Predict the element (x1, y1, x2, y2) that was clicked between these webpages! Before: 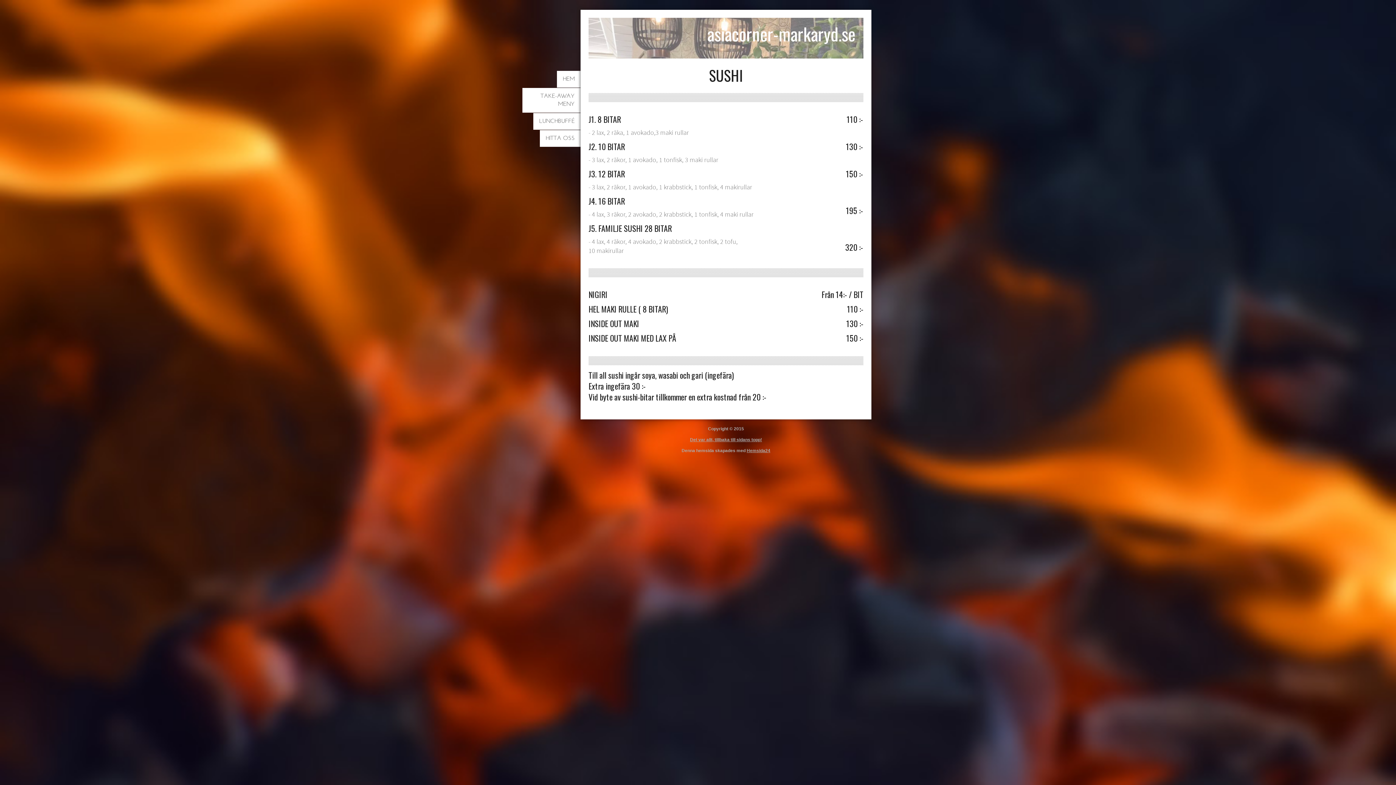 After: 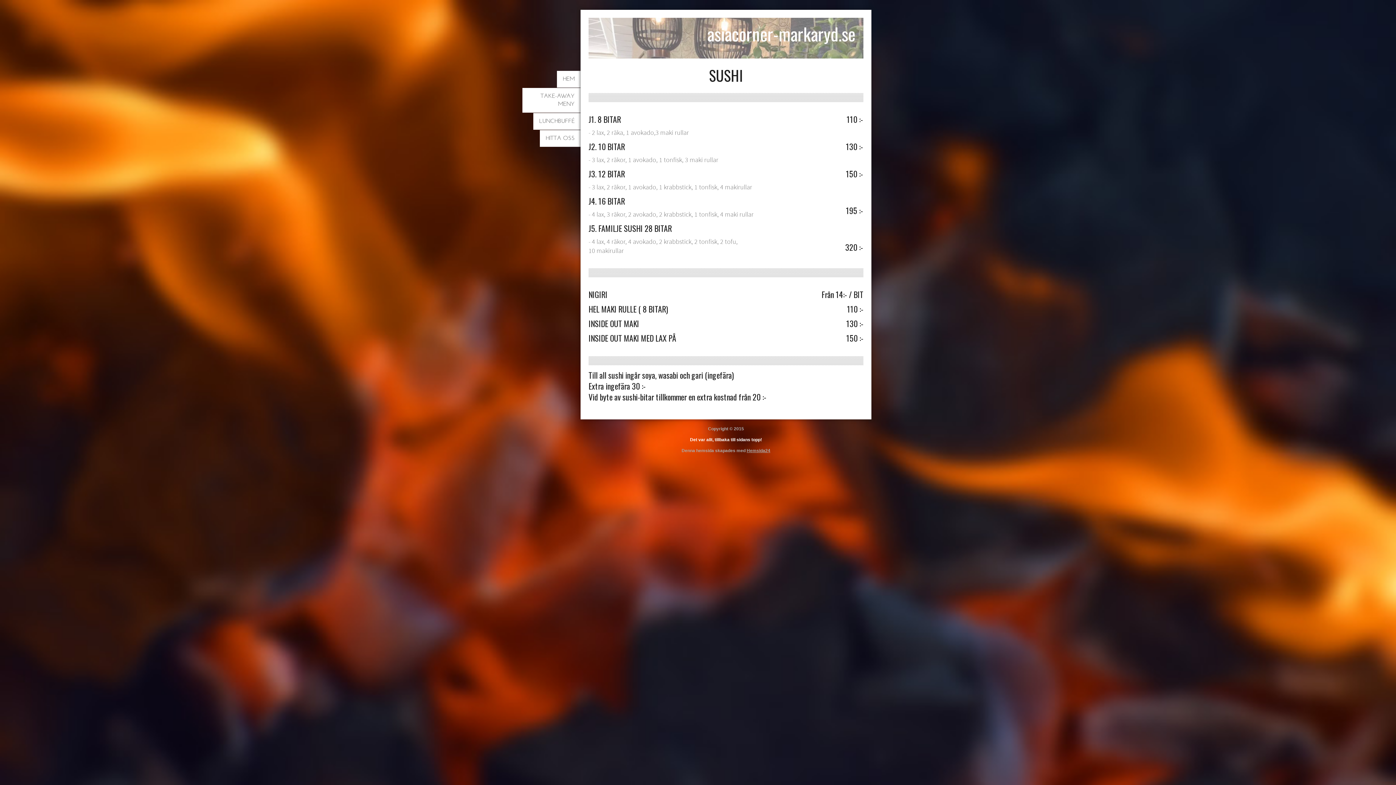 Action: label: Det var allt, tillbaka till sidans topp! bbox: (690, 437, 762, 442)